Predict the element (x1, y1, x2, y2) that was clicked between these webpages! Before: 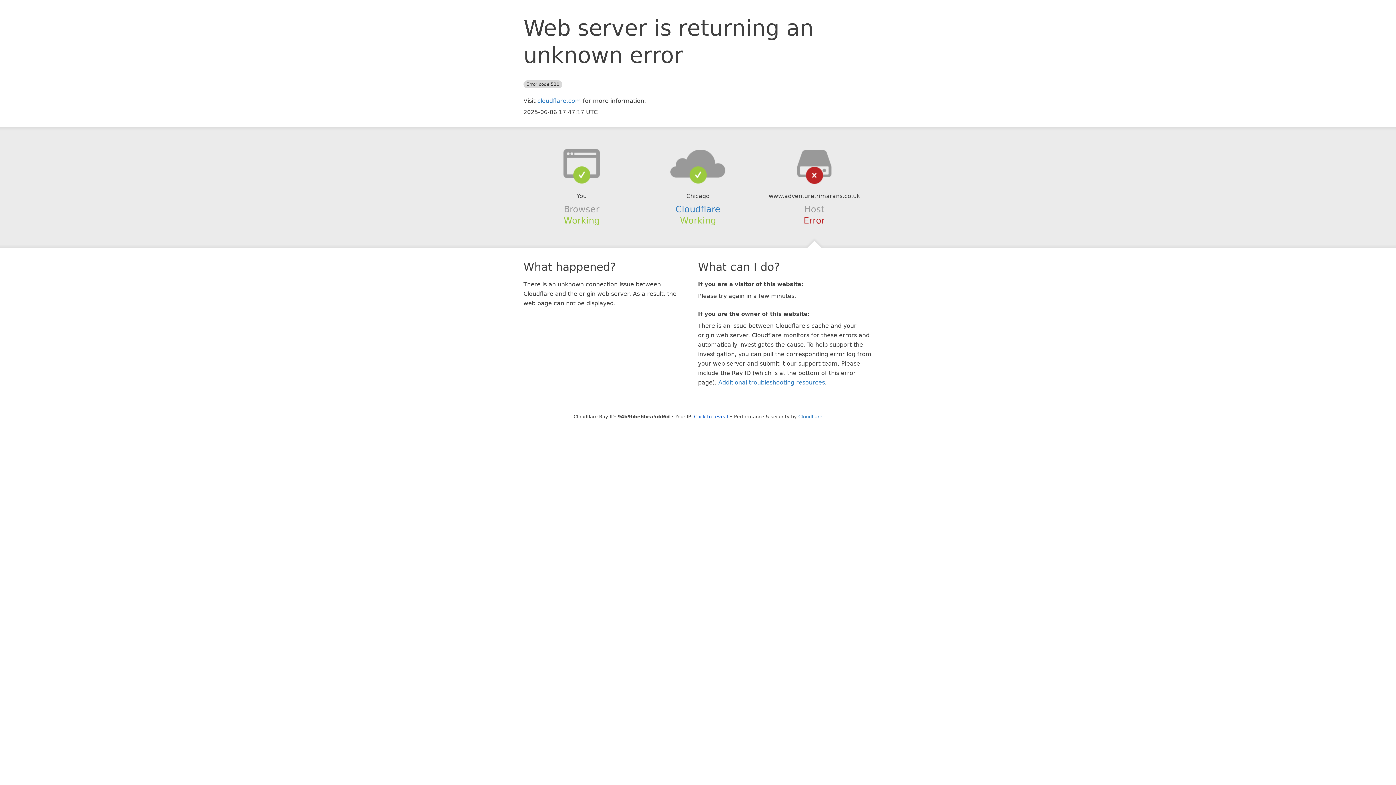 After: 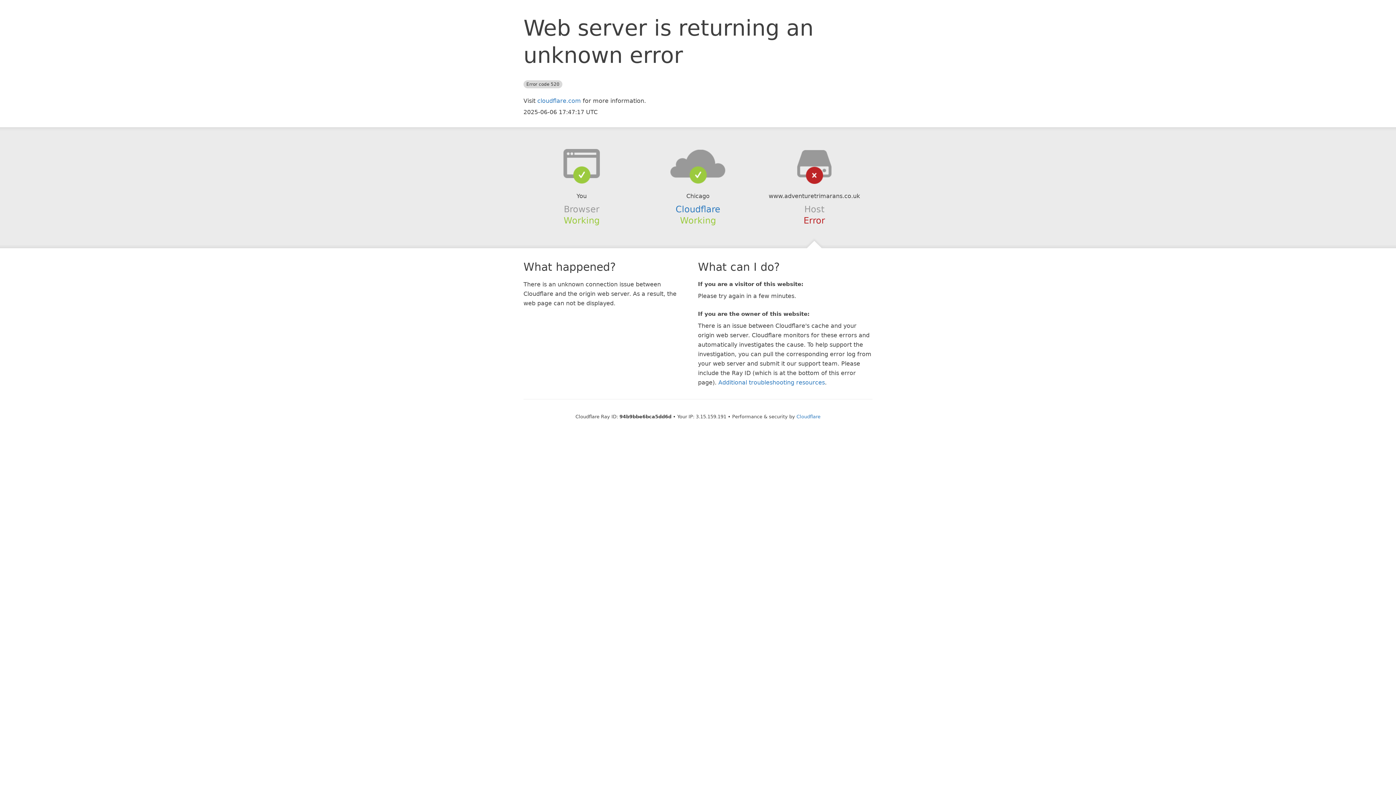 Action: bbox: (694, 414, 728, 419) label: Click to reveal